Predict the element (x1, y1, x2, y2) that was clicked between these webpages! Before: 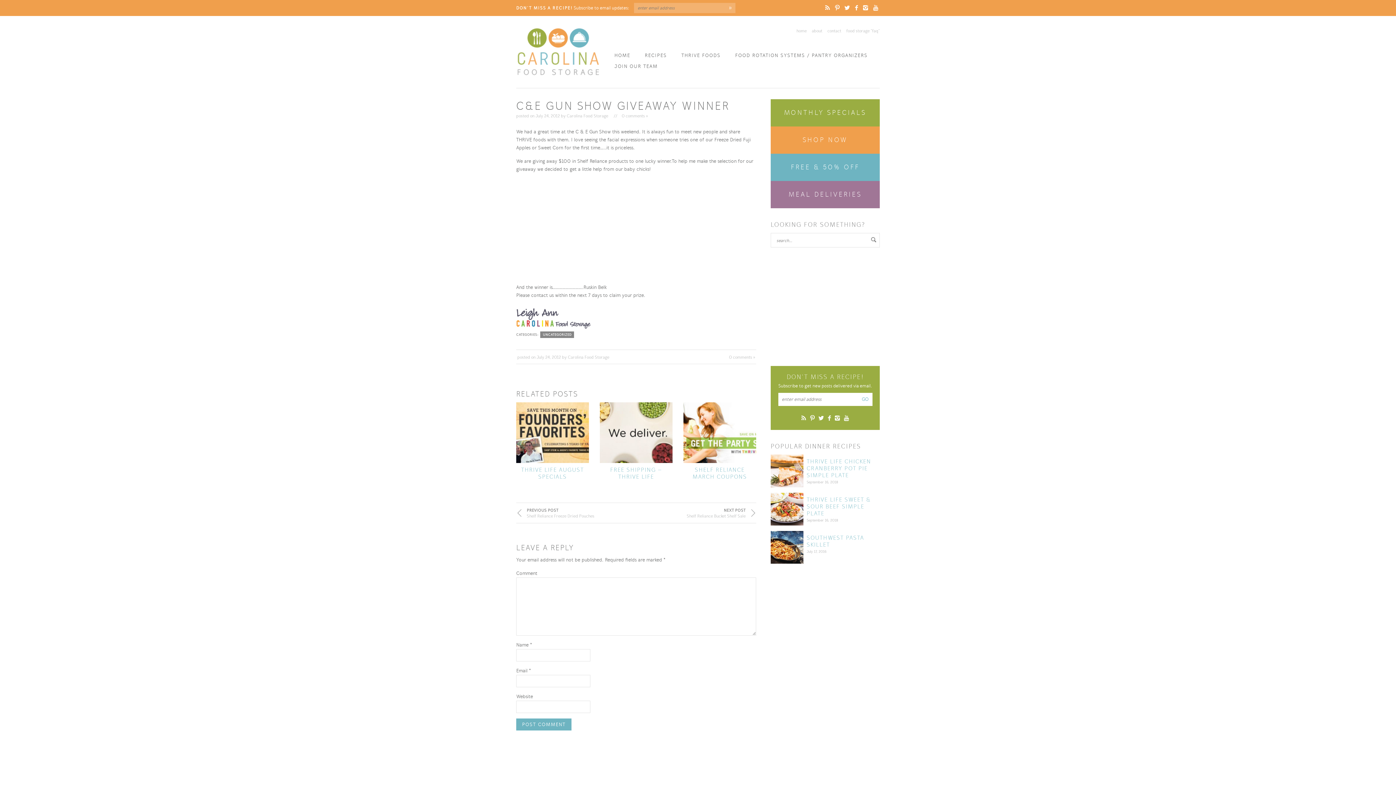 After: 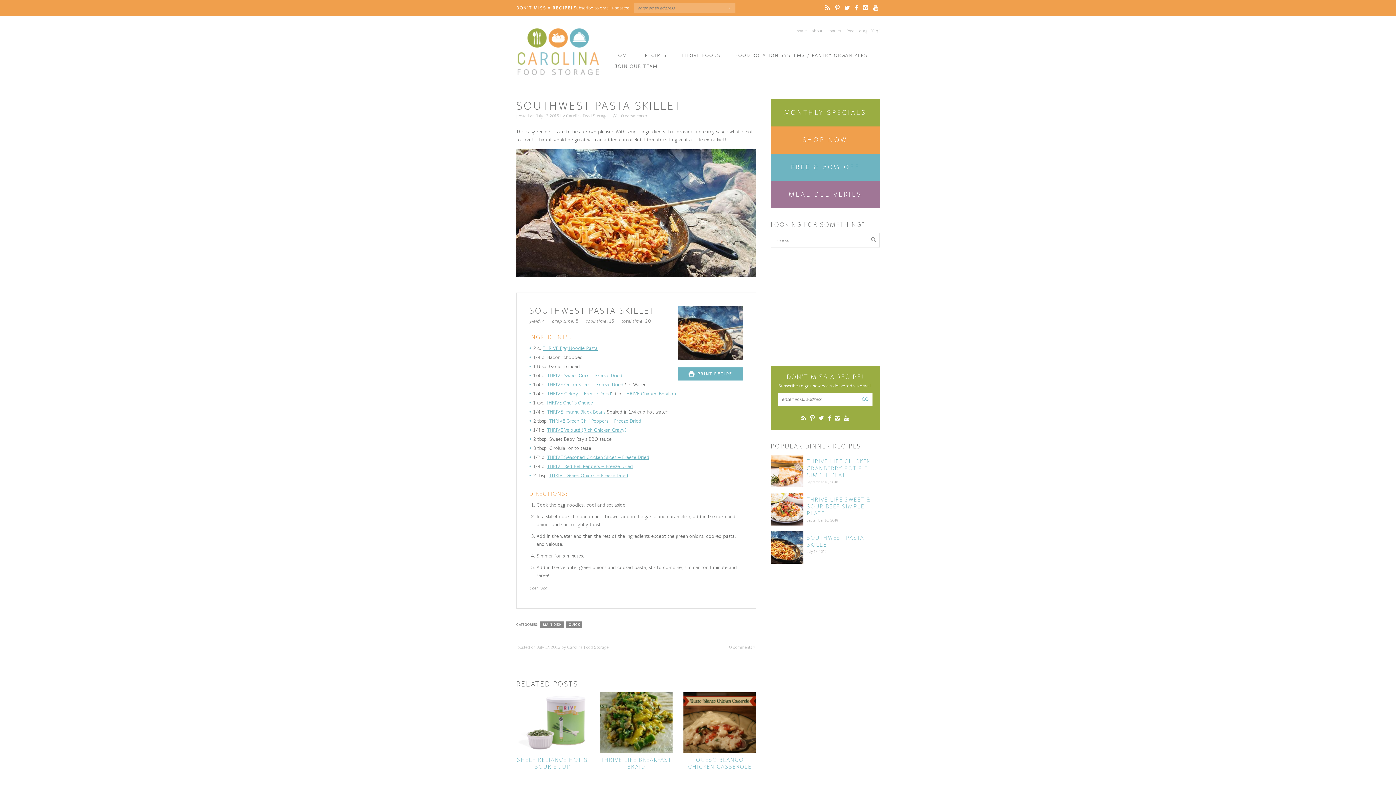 Action: bbox: (770, 534, 880, 548) label: SOUTHWEST PASTA SKILLET